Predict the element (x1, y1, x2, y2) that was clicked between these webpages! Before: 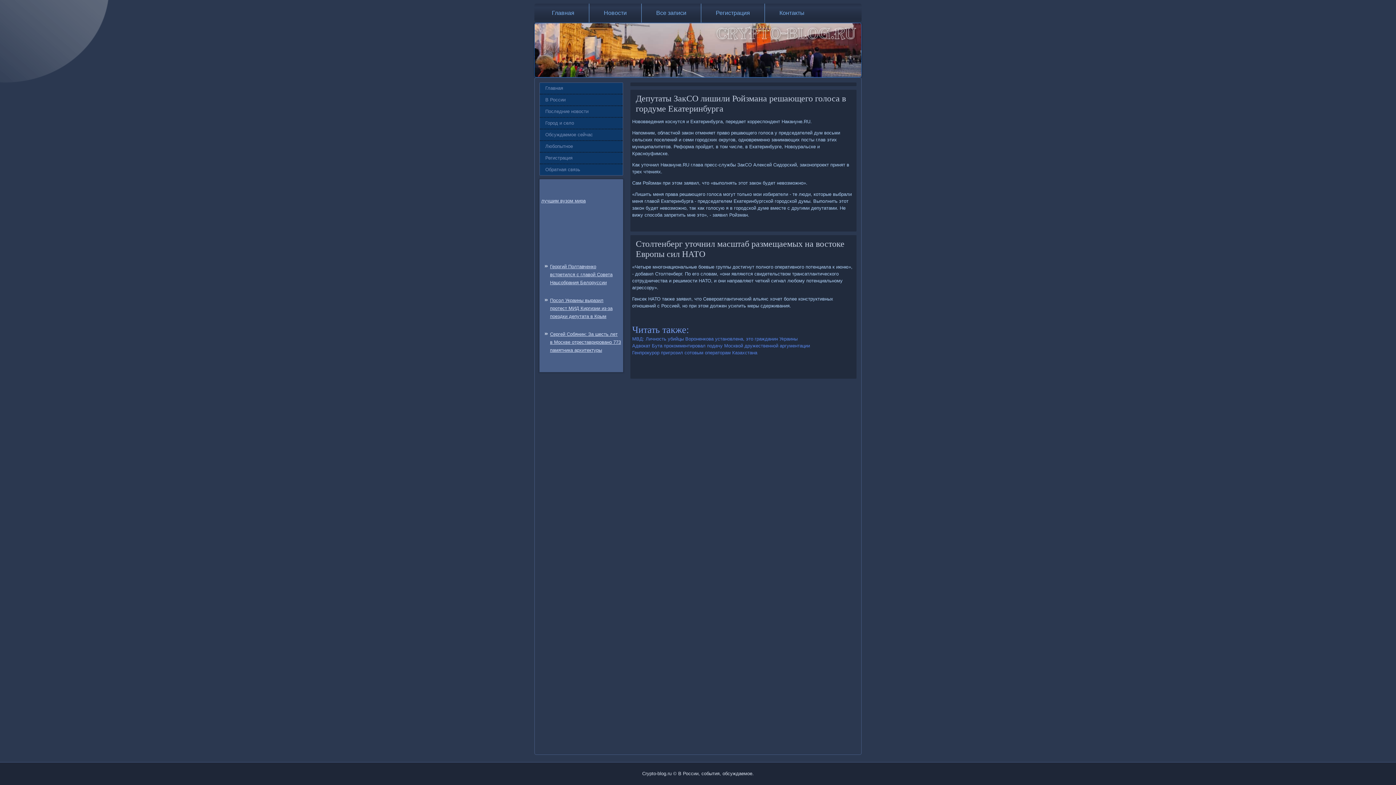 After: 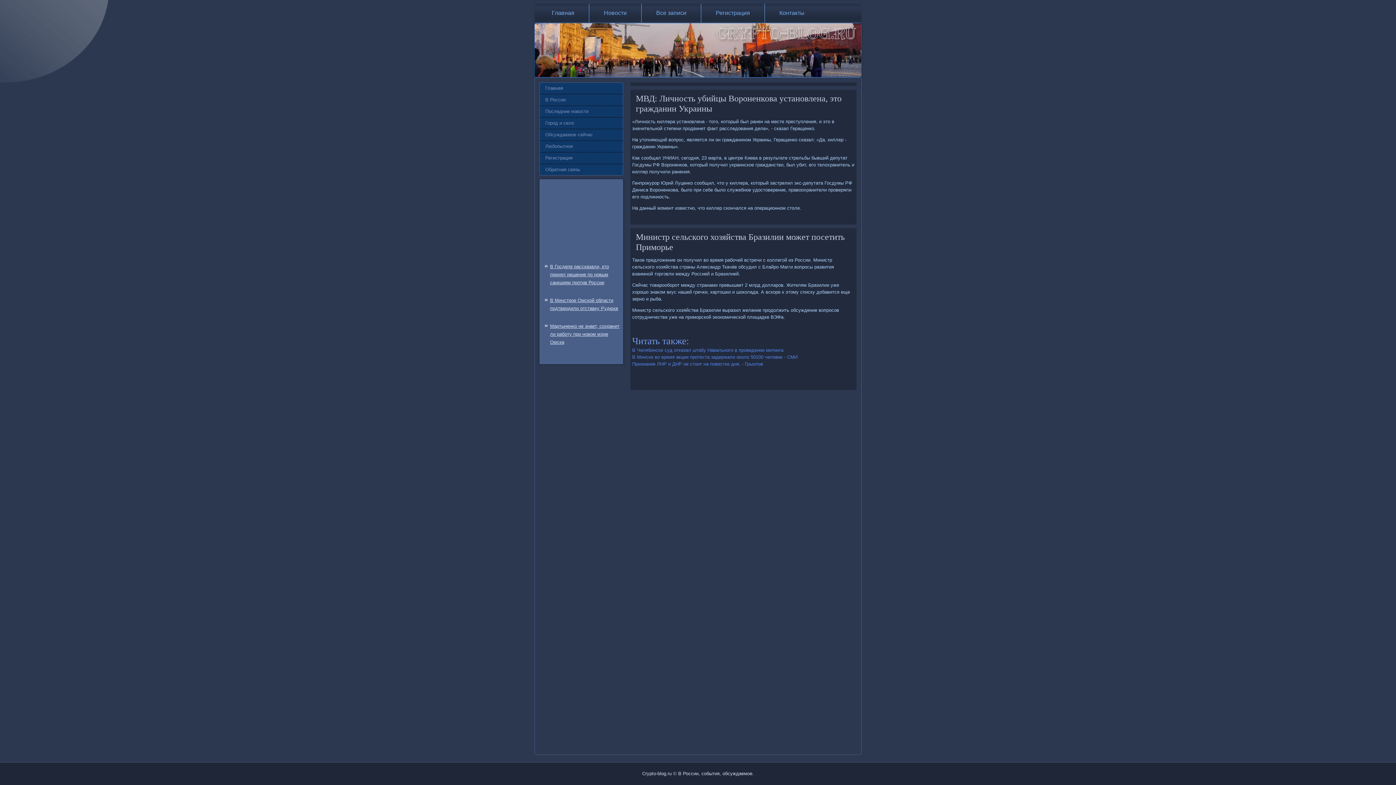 Action: label: МВД: Личность убийцы Вороненкова установлена, это гражданин Украины bbox: (632, 336, 797, 341)